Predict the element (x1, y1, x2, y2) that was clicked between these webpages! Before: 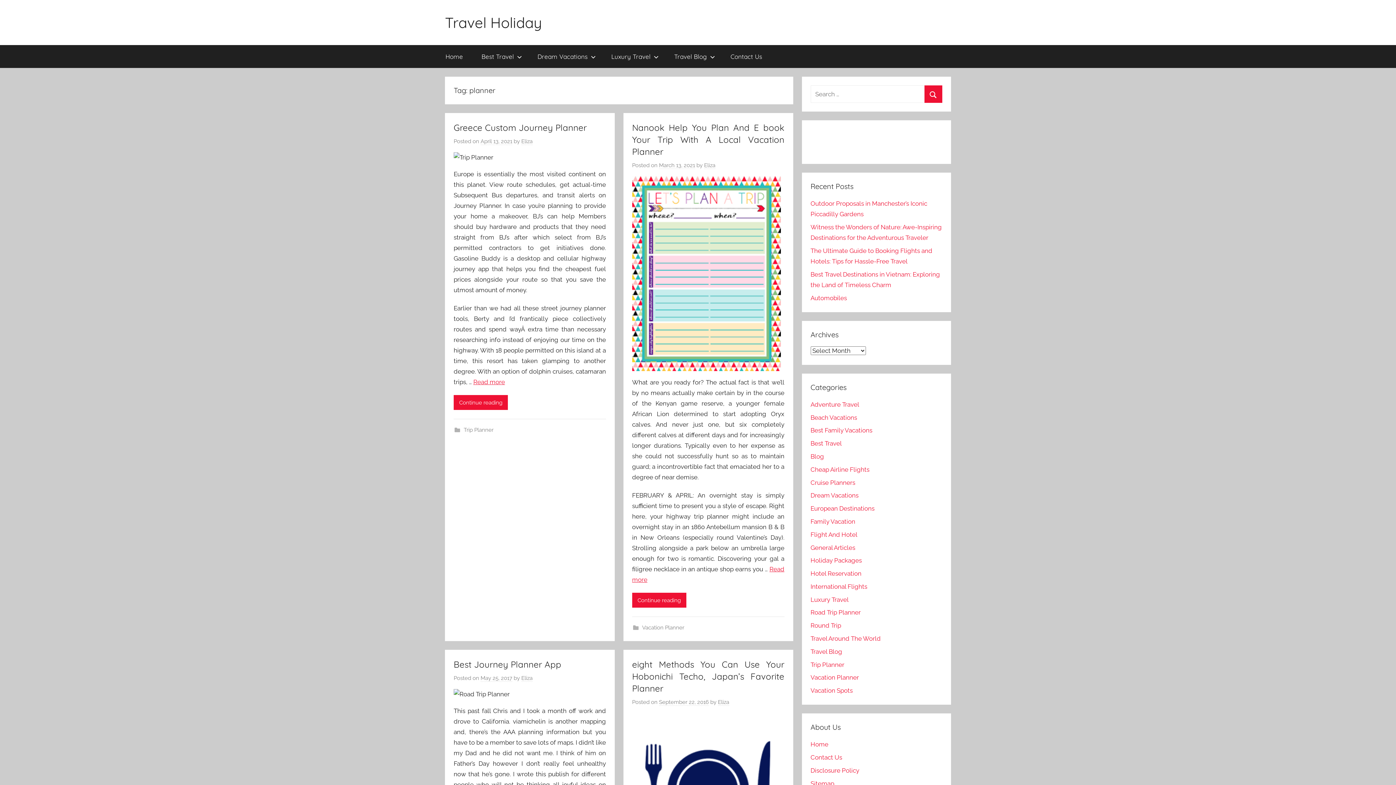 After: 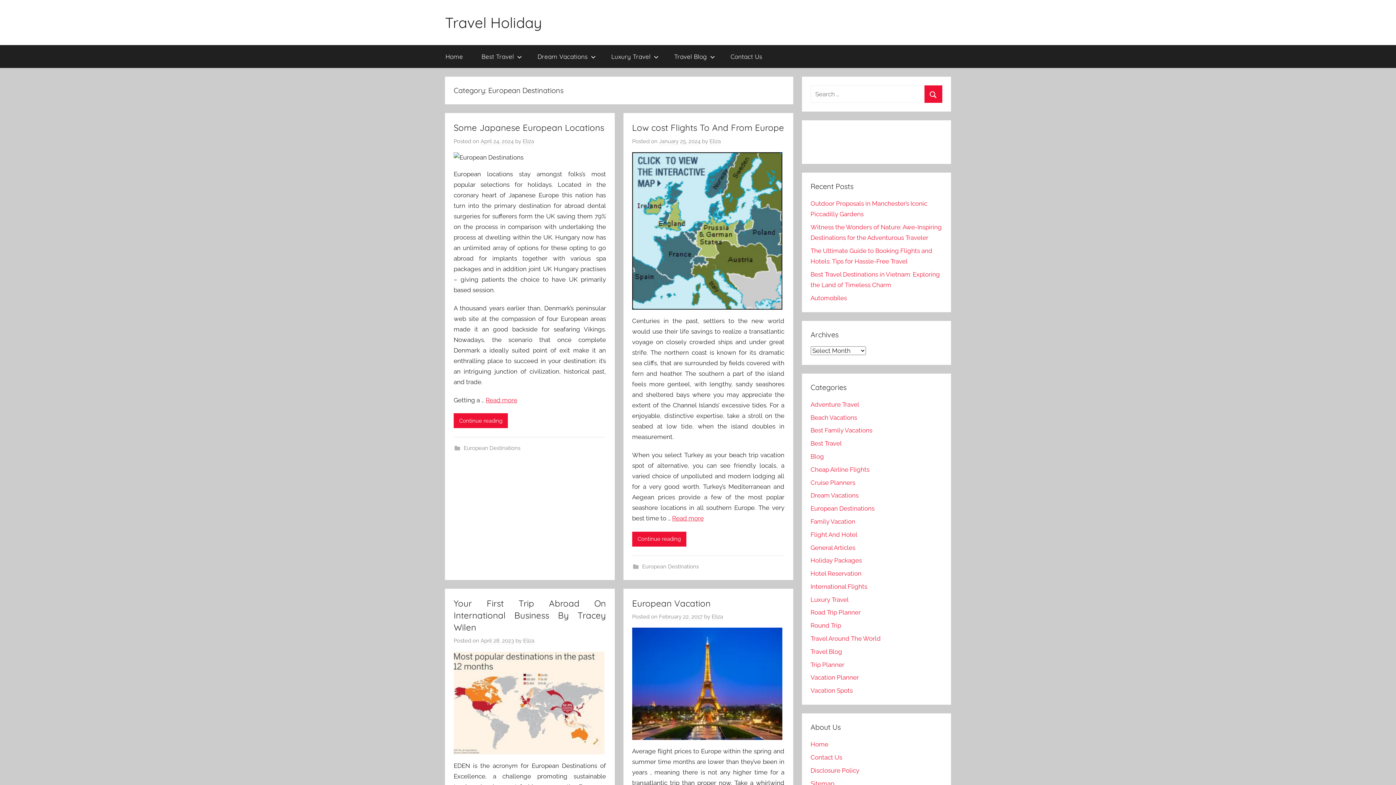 Action: label: European Destinations bbox: (810, 505, 874, 512)